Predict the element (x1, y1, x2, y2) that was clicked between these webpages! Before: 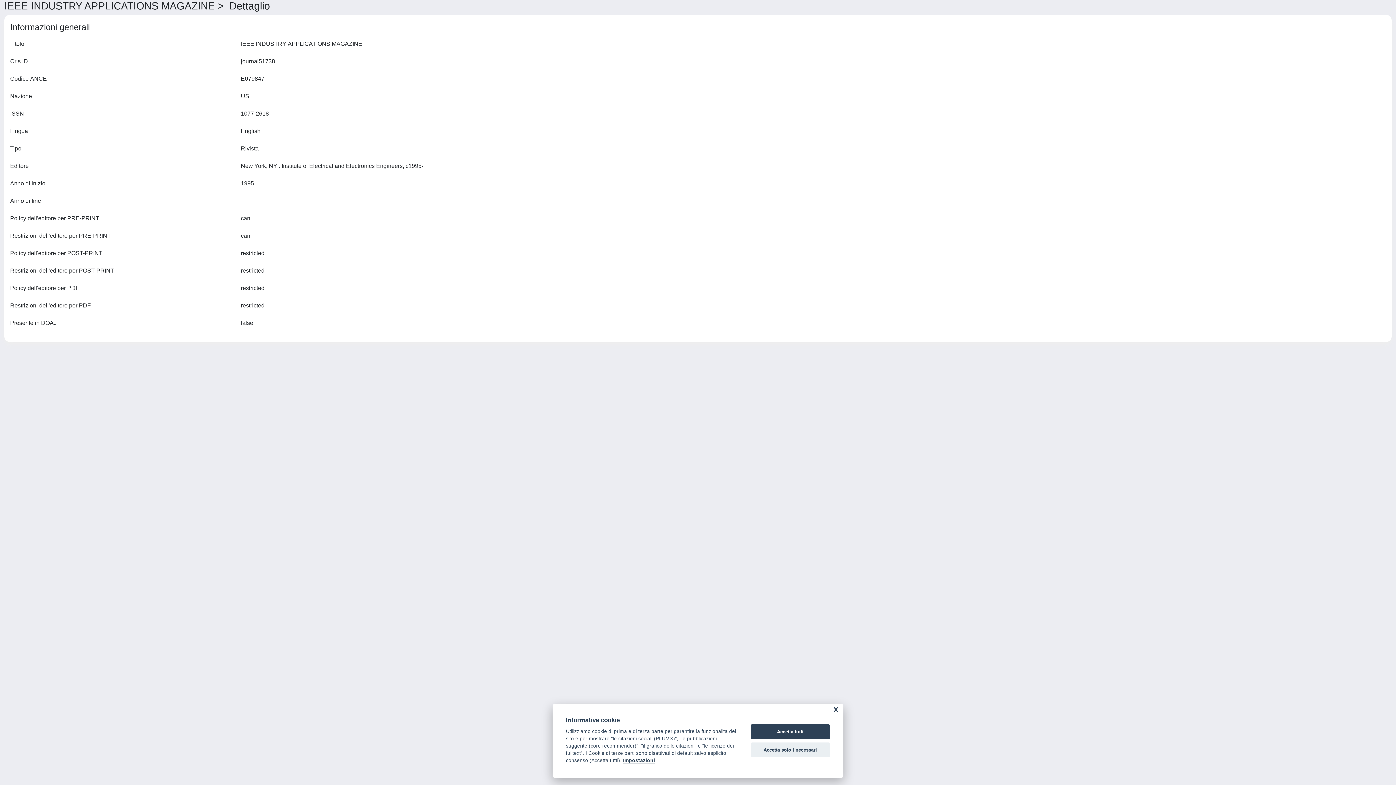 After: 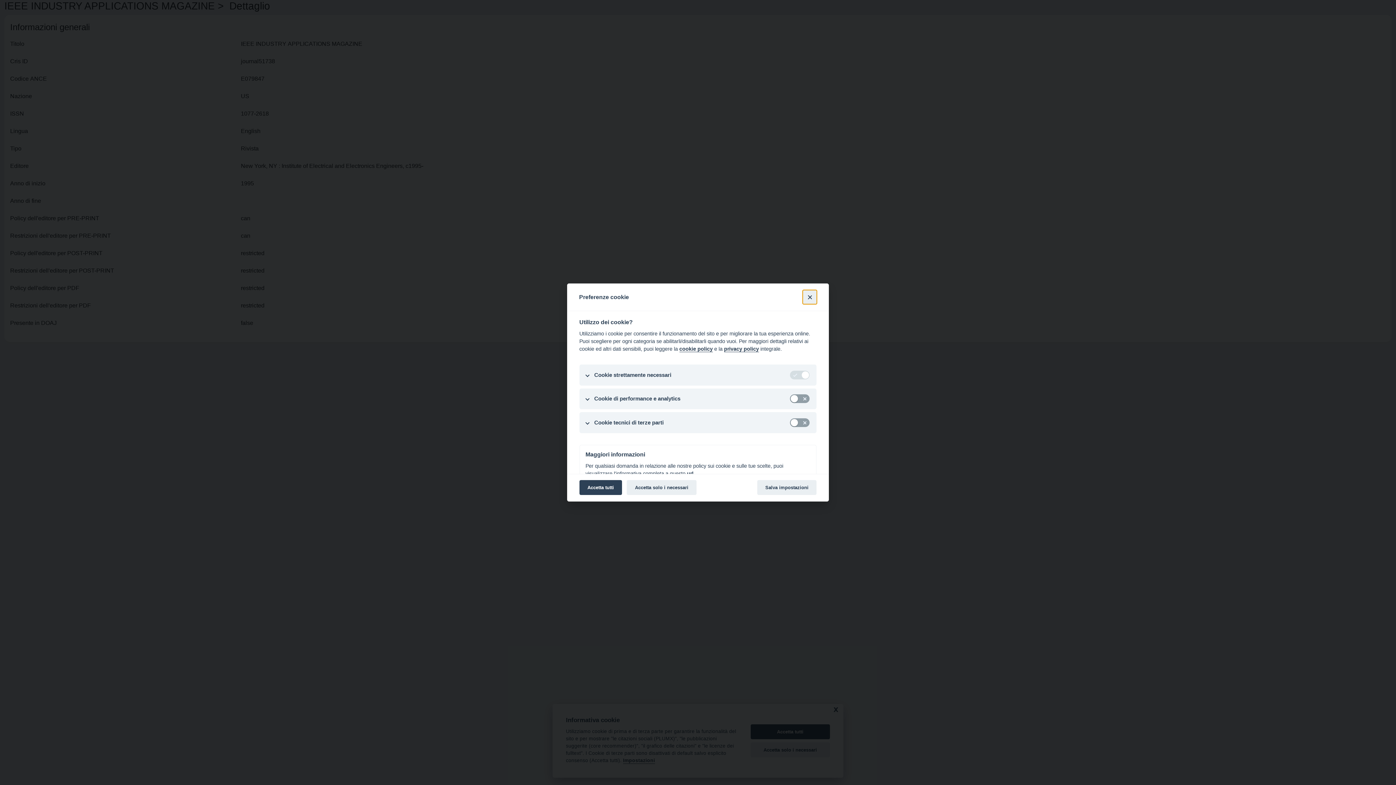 Action: bbox: (623, 758, 655, 764) label: Impostazioni